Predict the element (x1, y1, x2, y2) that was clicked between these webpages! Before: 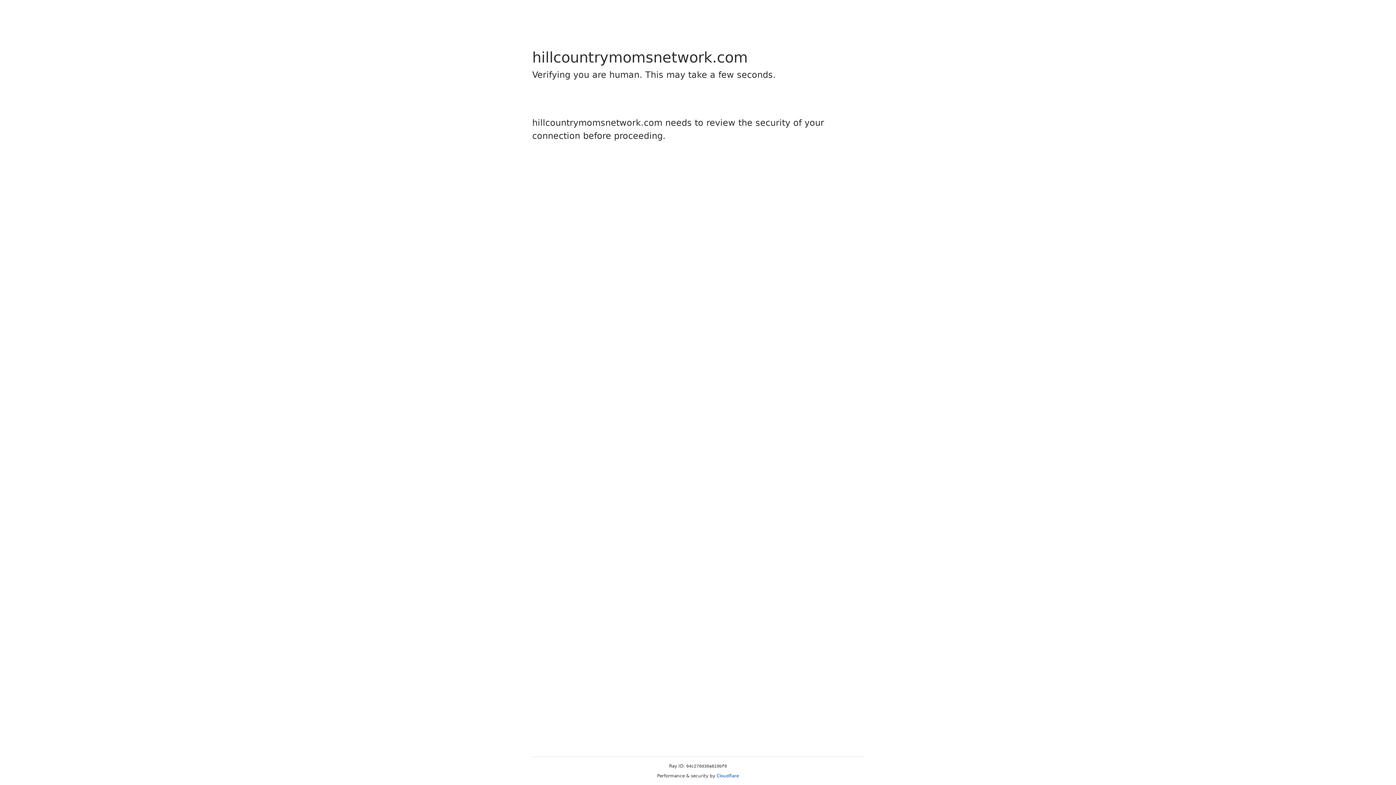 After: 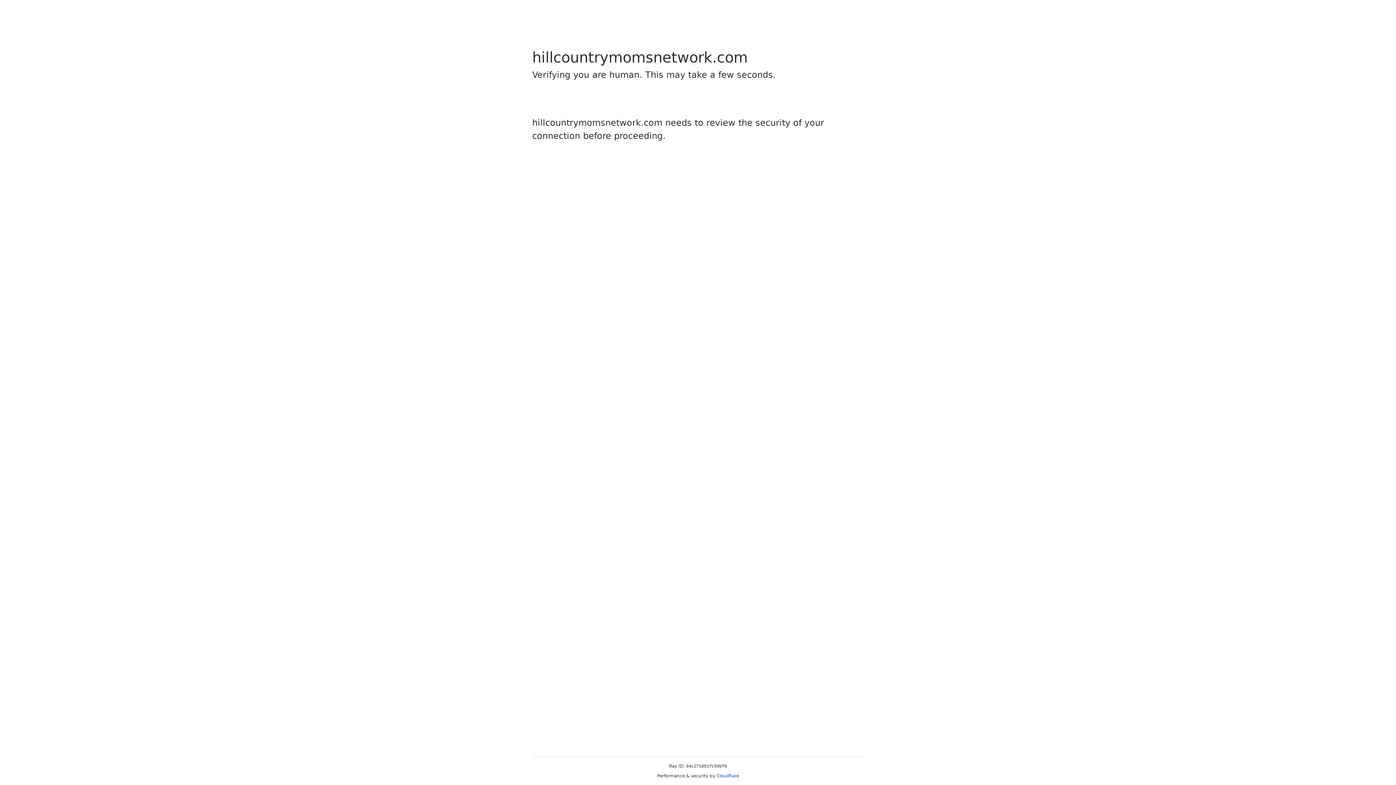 Action: bbox: (716, 773, 739, 778) label: Cloudflare